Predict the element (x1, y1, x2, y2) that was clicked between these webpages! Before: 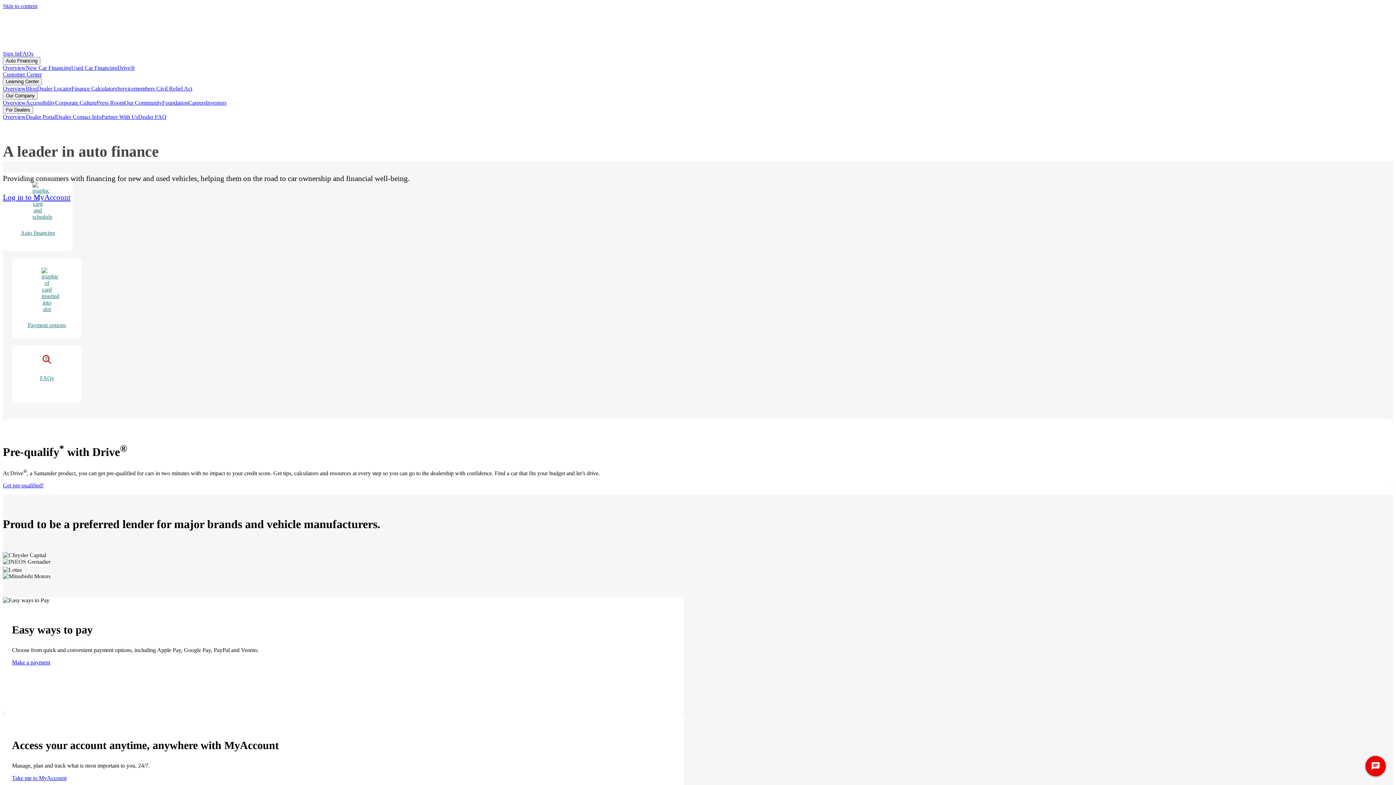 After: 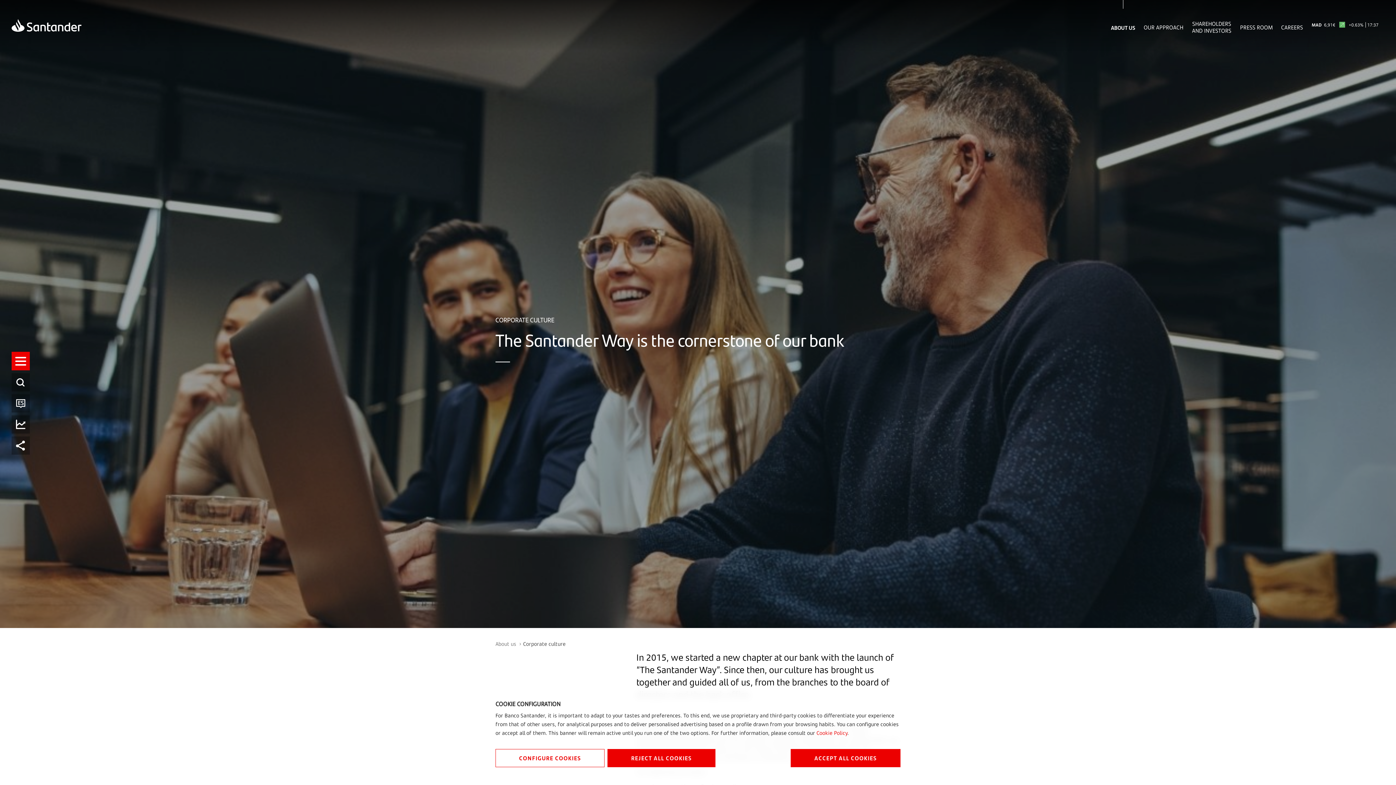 Action: bbox: (55, 99, 96, 105) label: Corporate Culture